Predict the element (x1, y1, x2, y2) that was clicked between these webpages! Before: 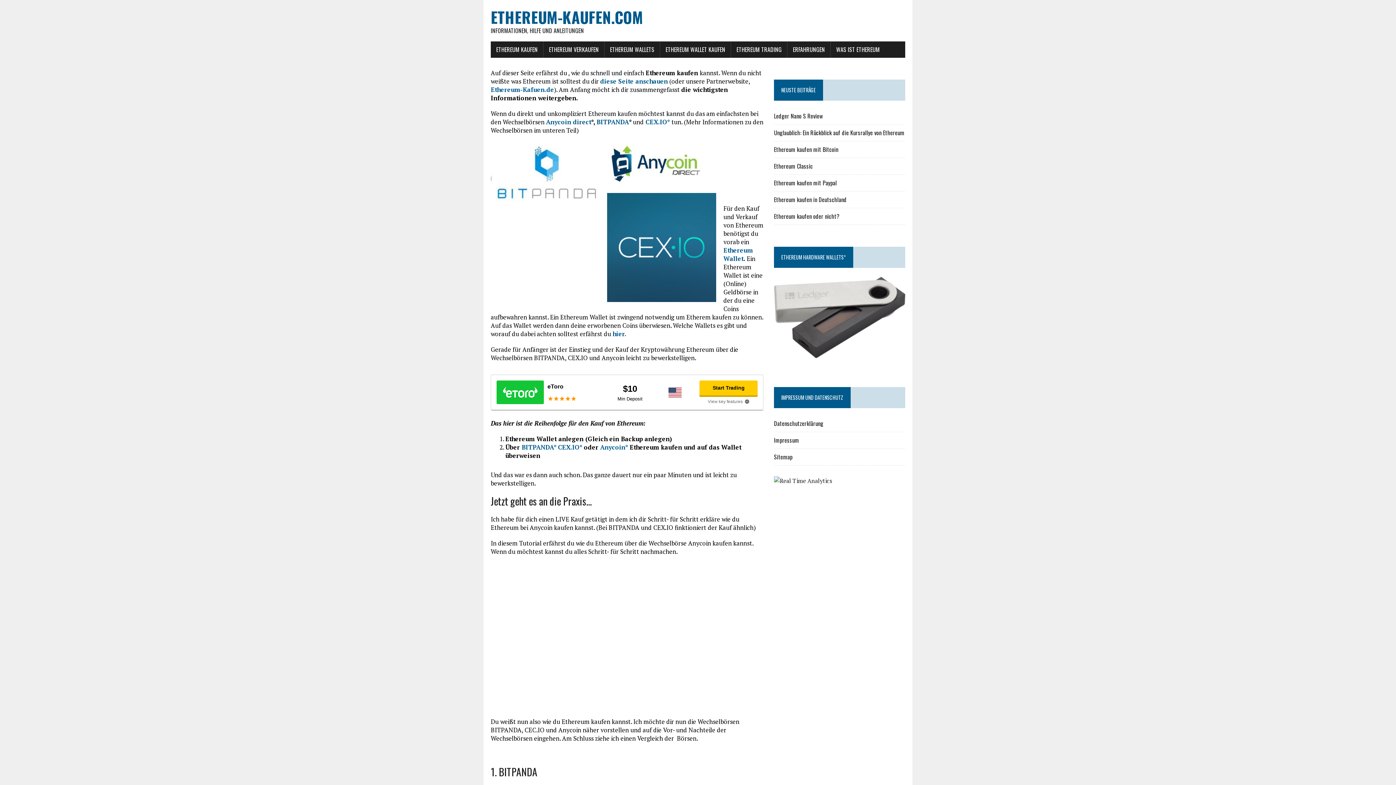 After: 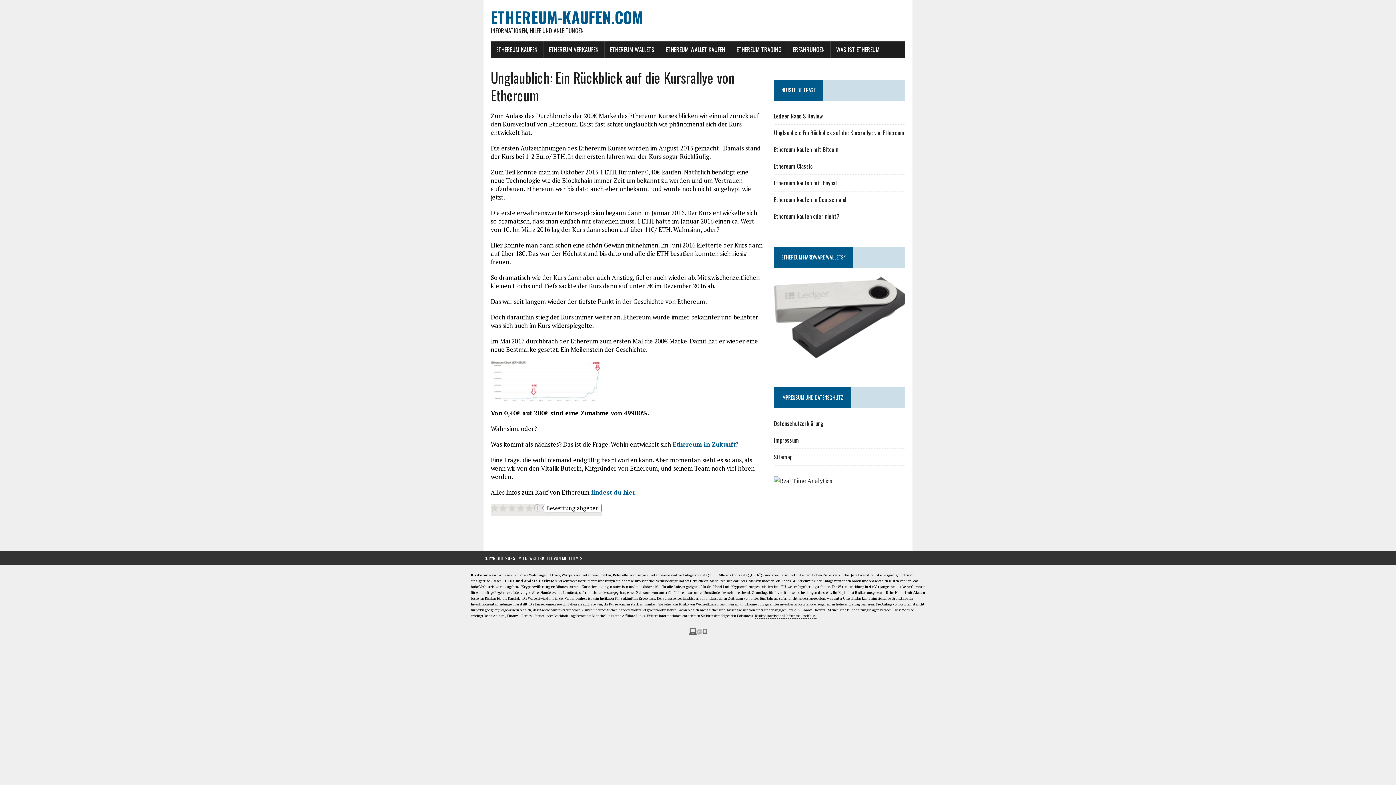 Action: bbox: (774, 128, 904, 137) label: Unglaublich: Ein Rückblick auf die Kursrallye von Ethereum